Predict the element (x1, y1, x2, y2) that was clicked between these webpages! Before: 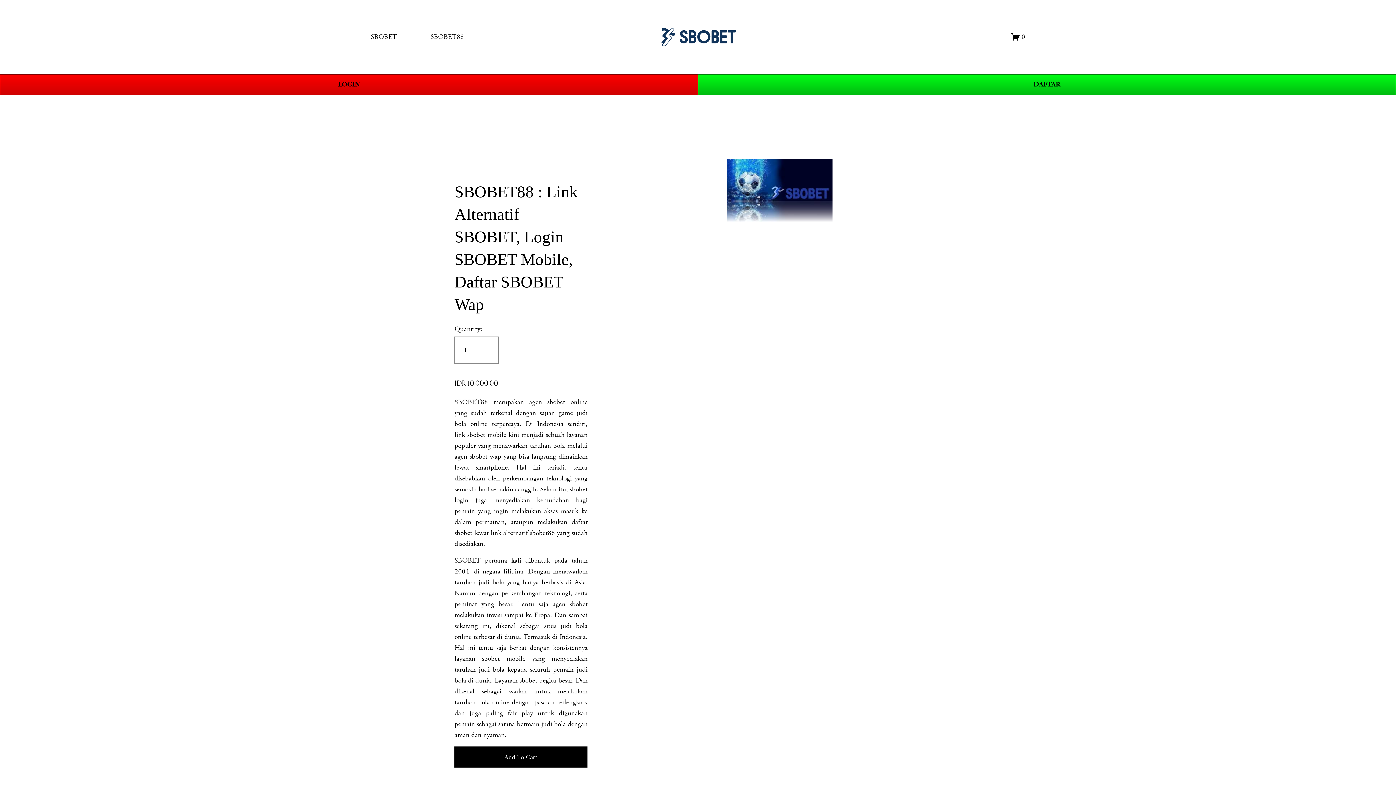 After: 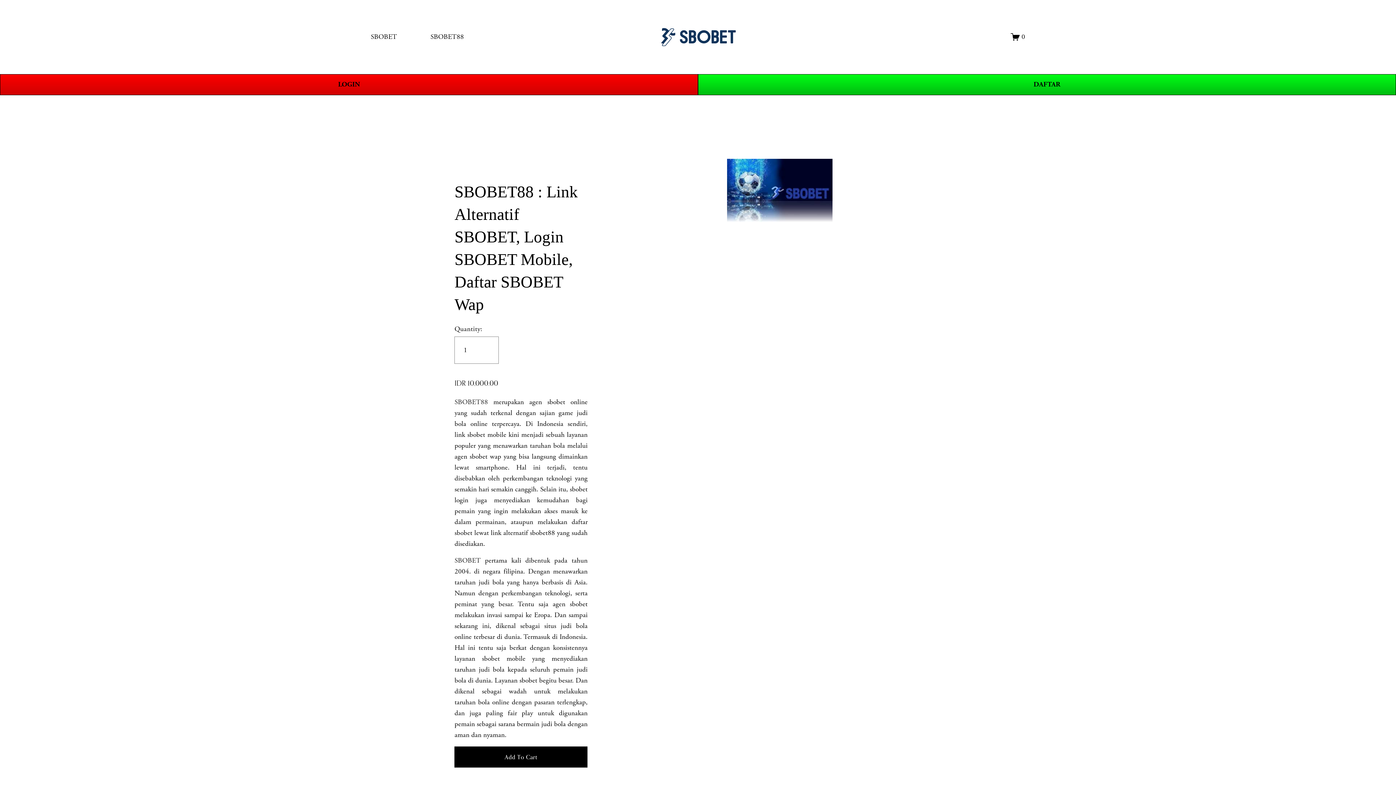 Action: bbox: (661, 27, 736, 46)